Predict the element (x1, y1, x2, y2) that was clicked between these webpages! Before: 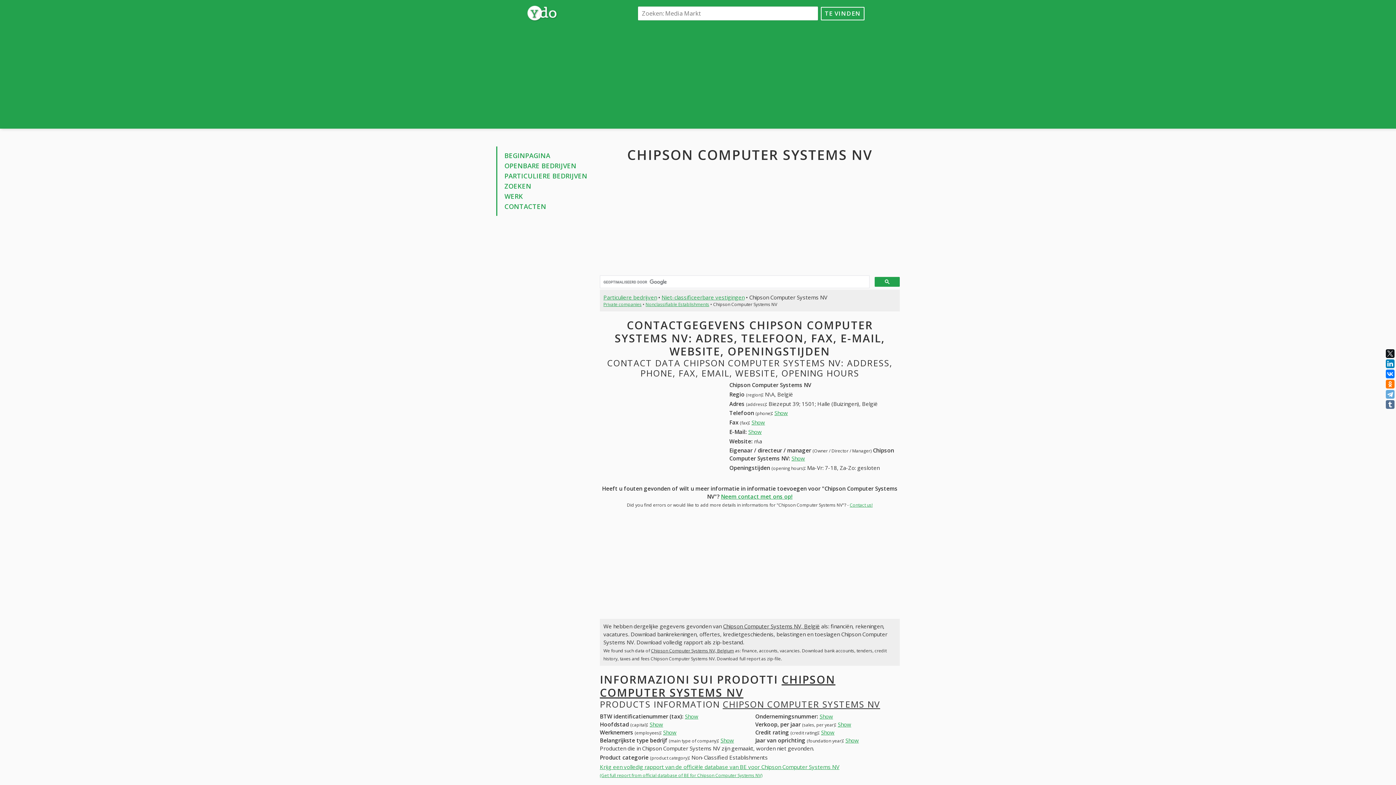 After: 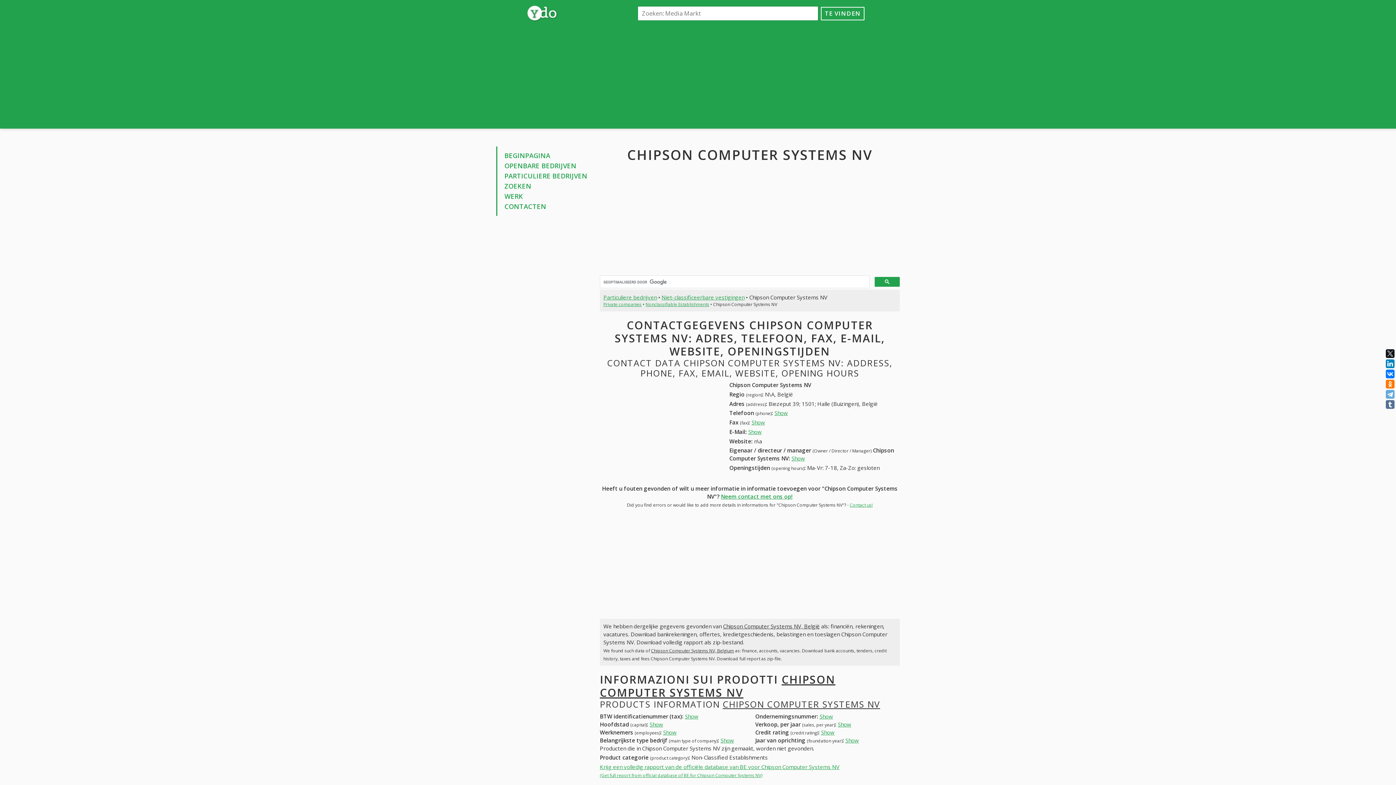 Action: bbox: (874, 277, 900, 286)